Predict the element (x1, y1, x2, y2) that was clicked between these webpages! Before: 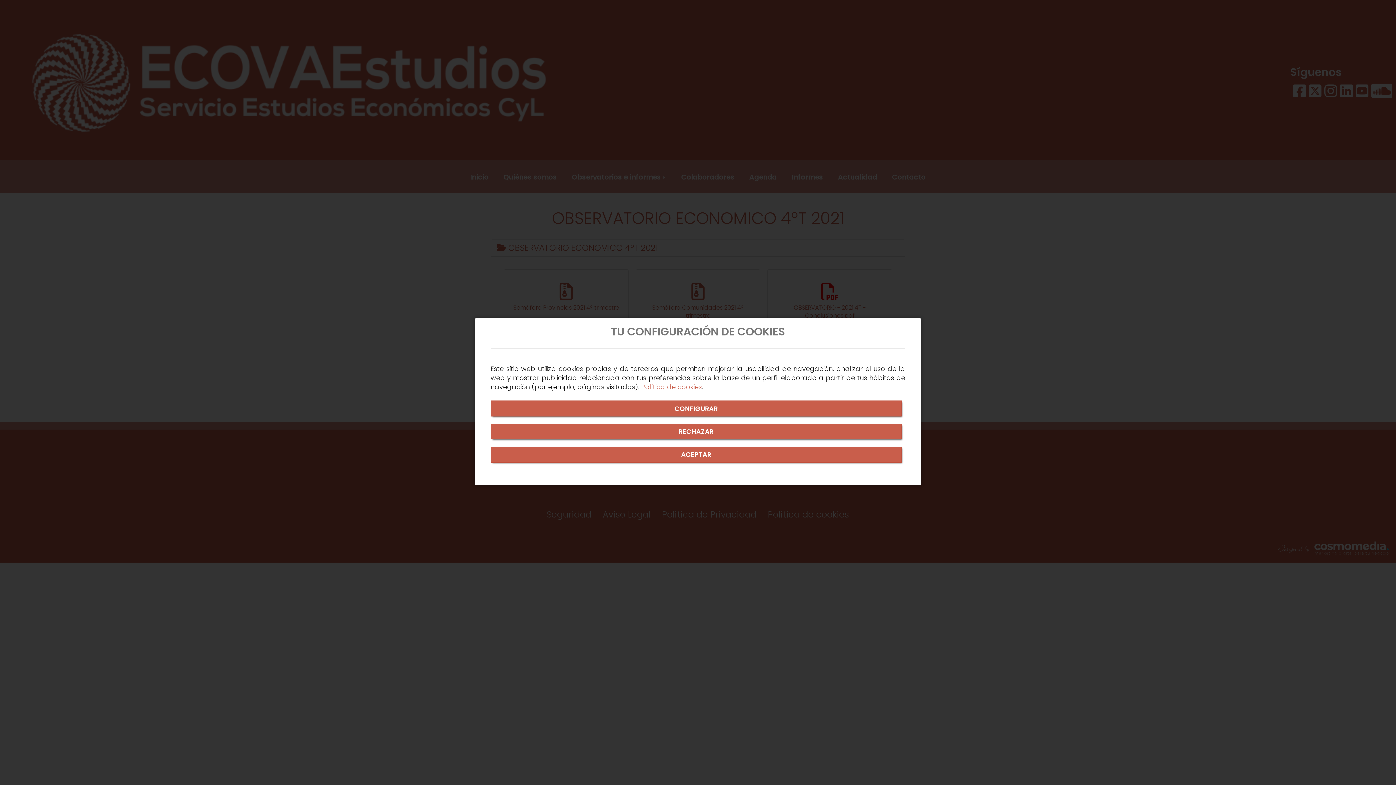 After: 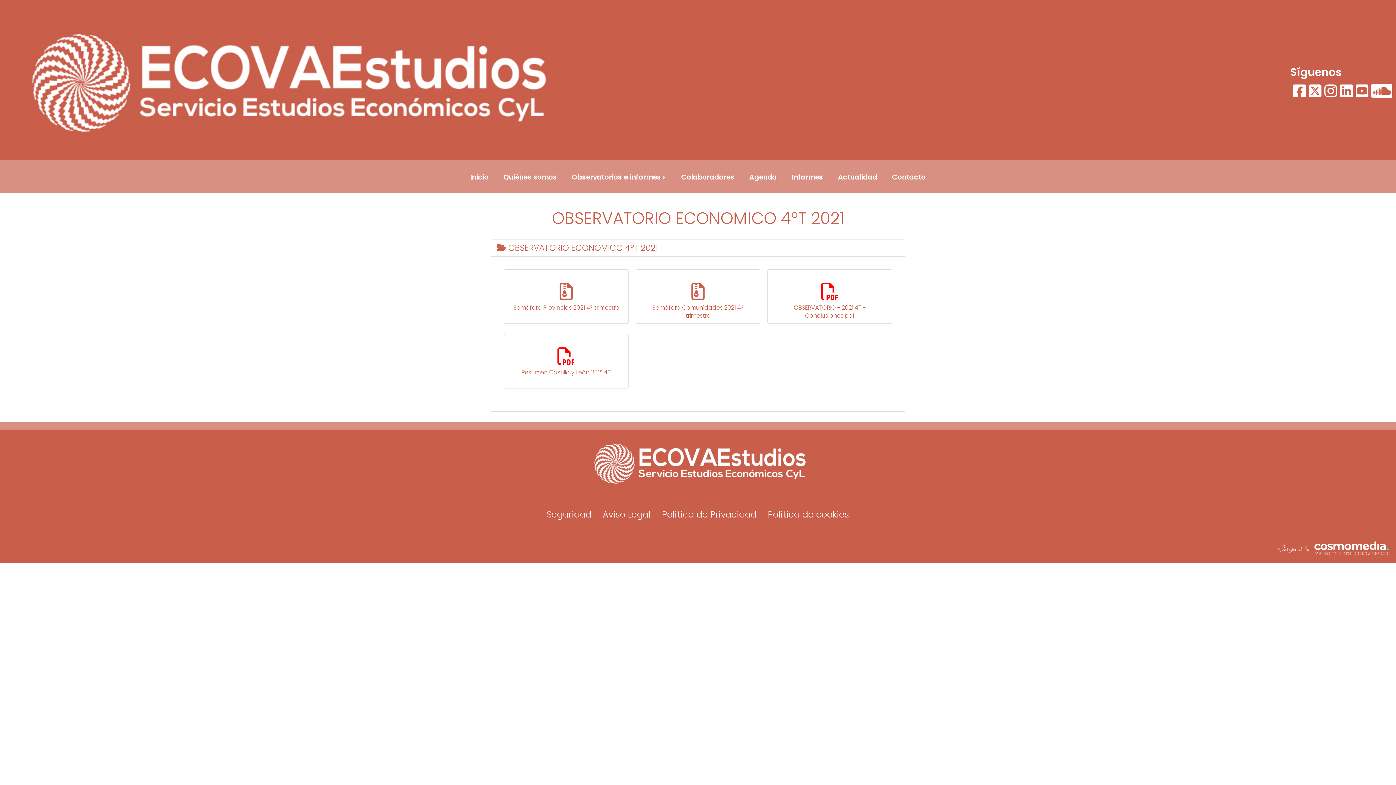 Action: bbox: (490, 446, 901, 462) label: Close